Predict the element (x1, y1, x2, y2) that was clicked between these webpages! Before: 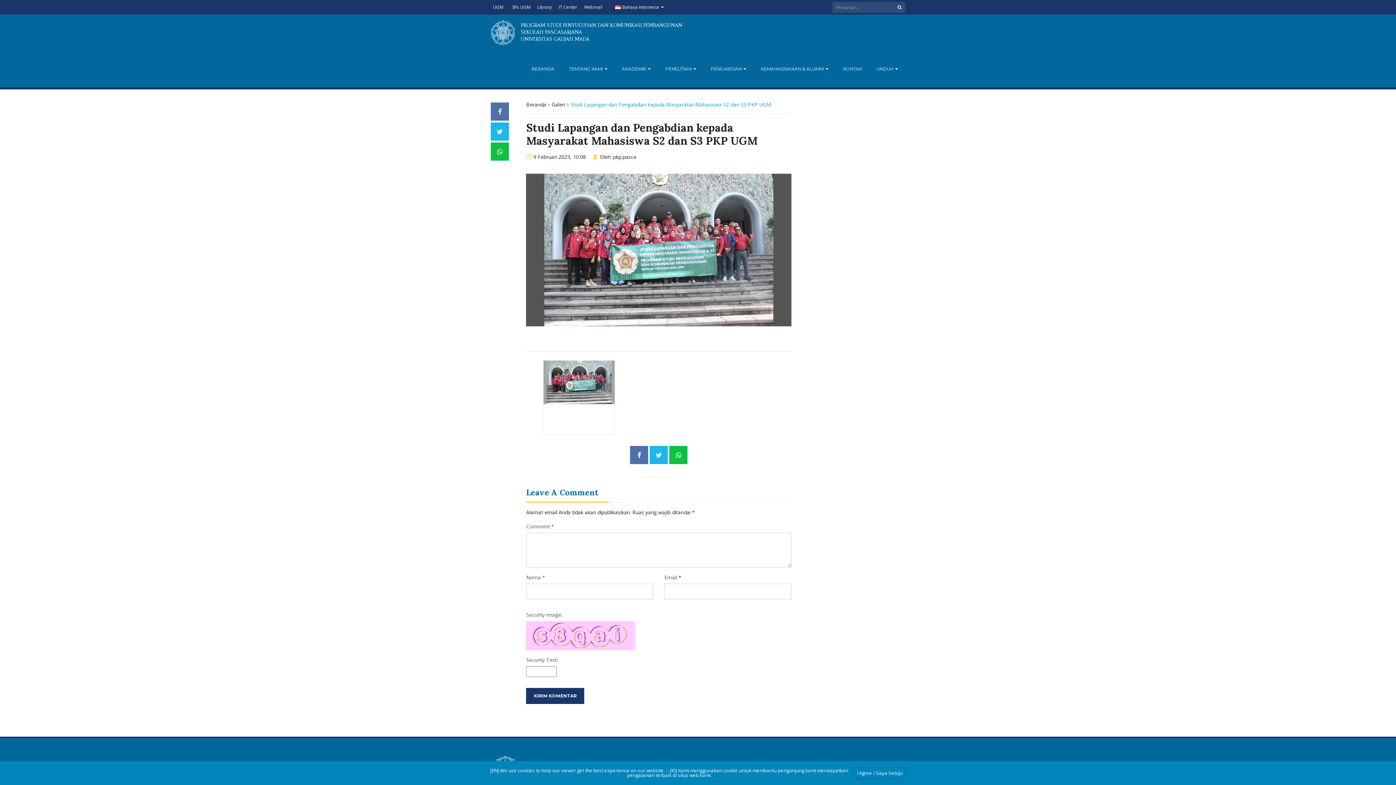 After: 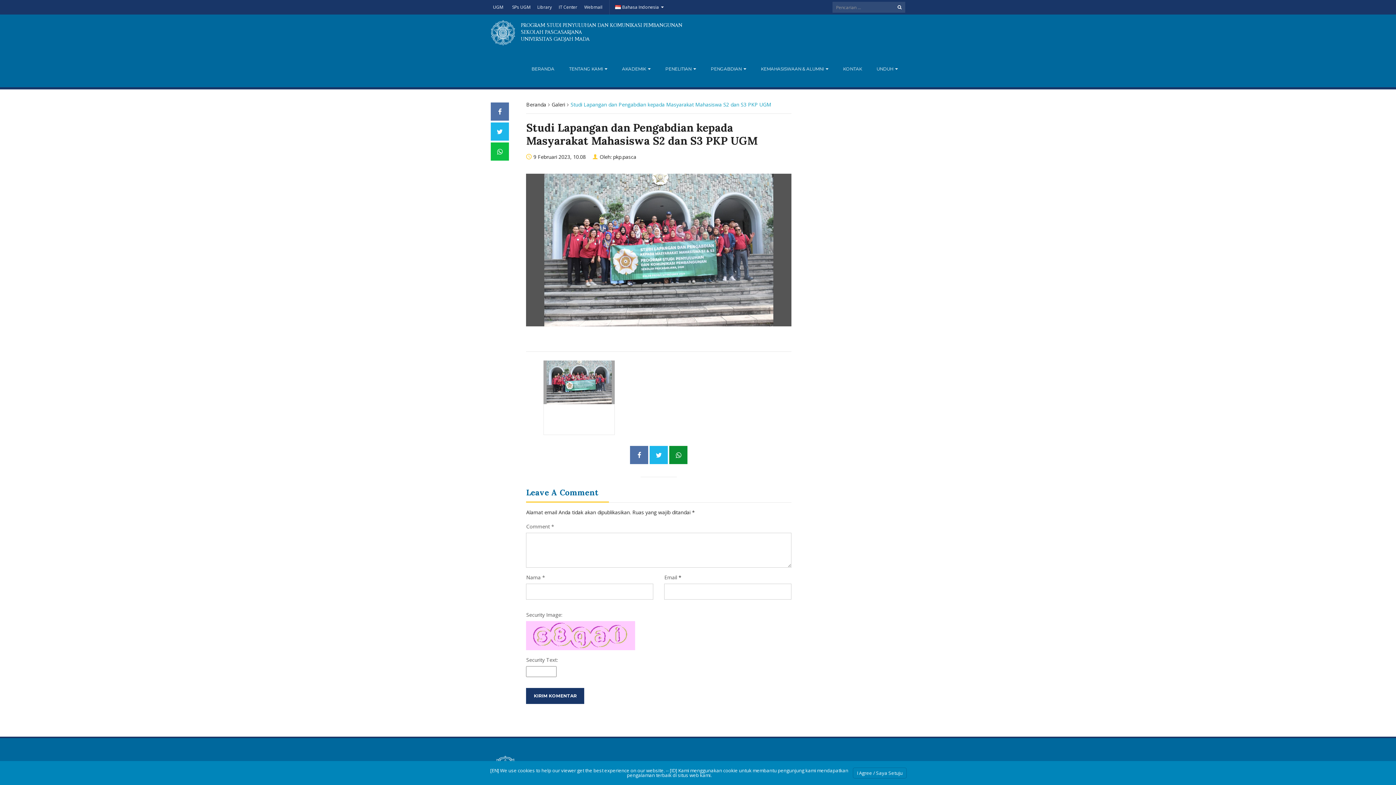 Action: bbox: (669, 446, 687, 464)